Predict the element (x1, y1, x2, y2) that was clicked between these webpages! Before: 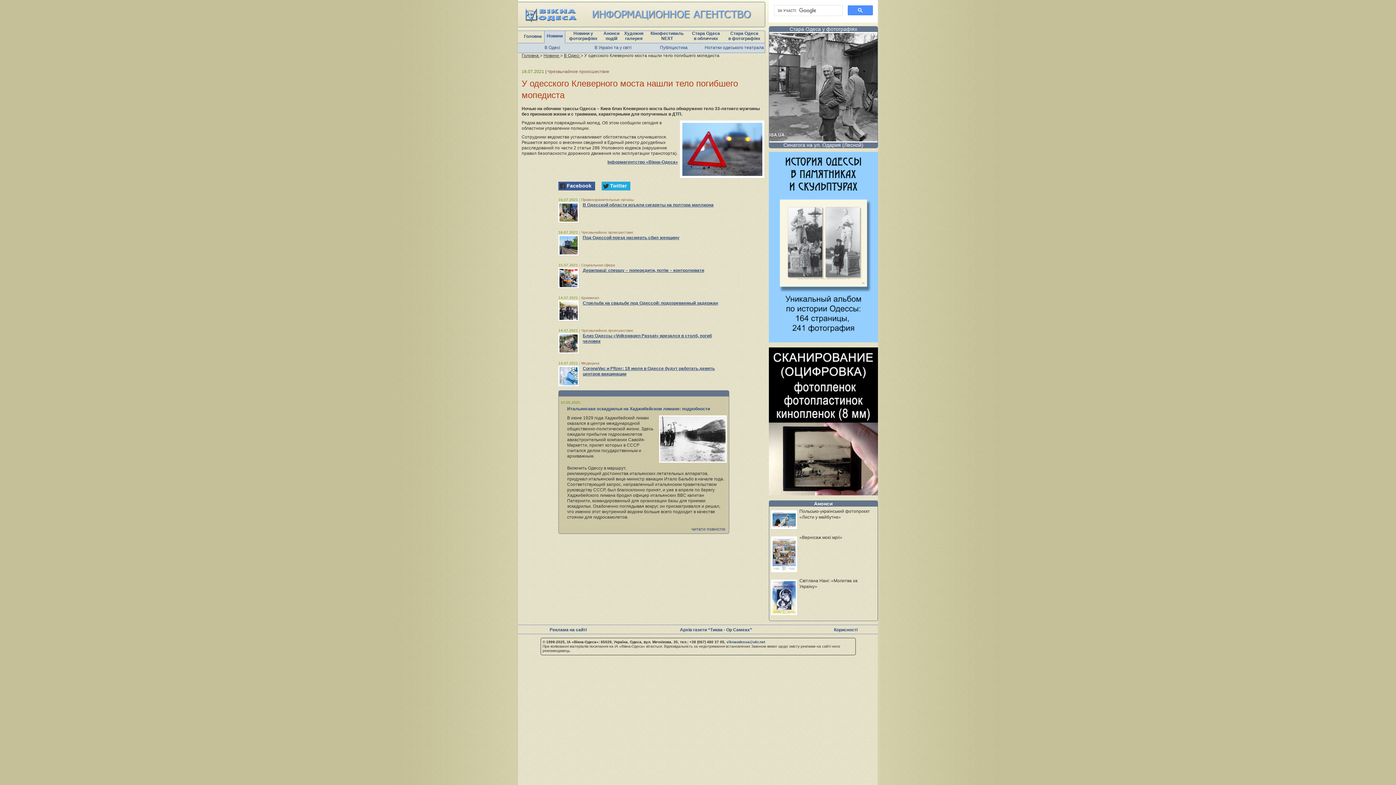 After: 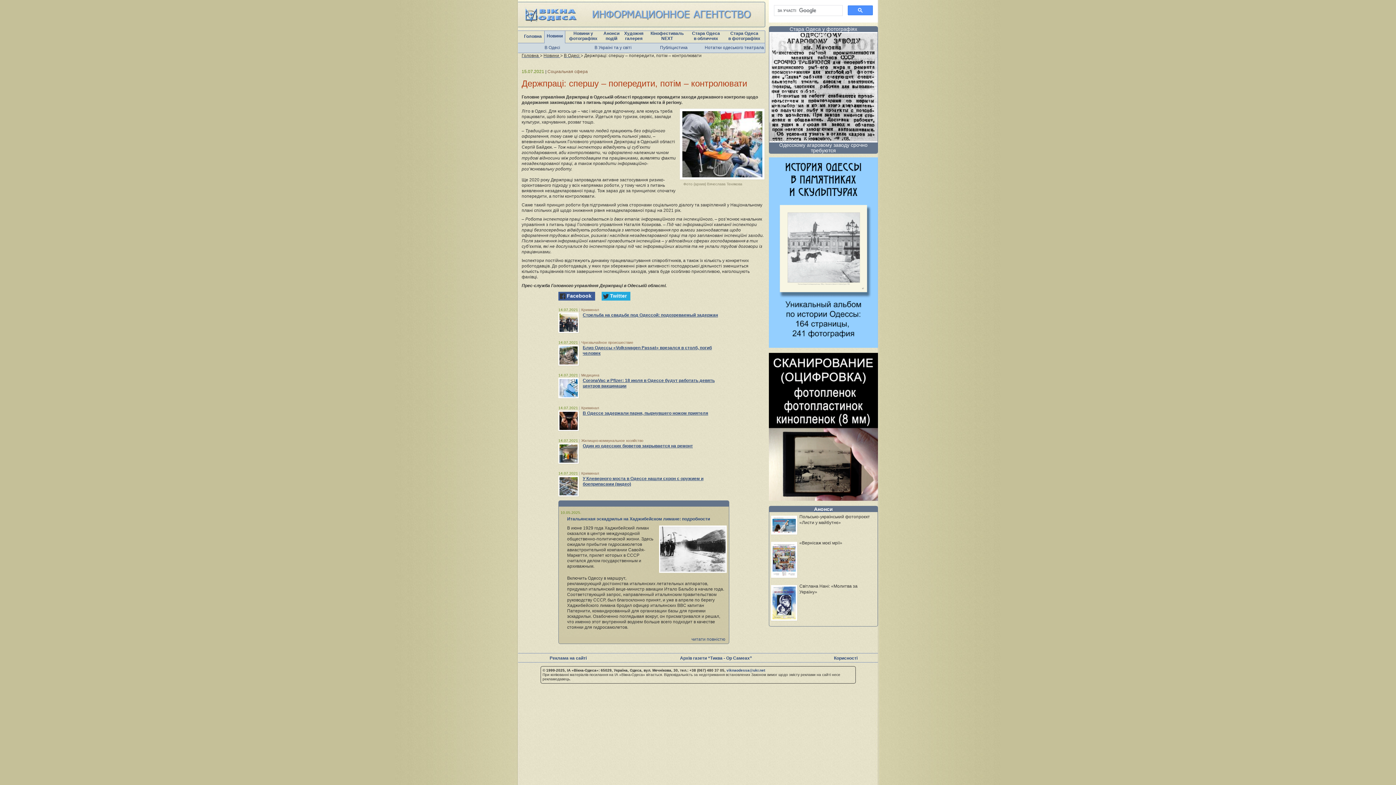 Action: bbox: (559, 269, 577, 287)